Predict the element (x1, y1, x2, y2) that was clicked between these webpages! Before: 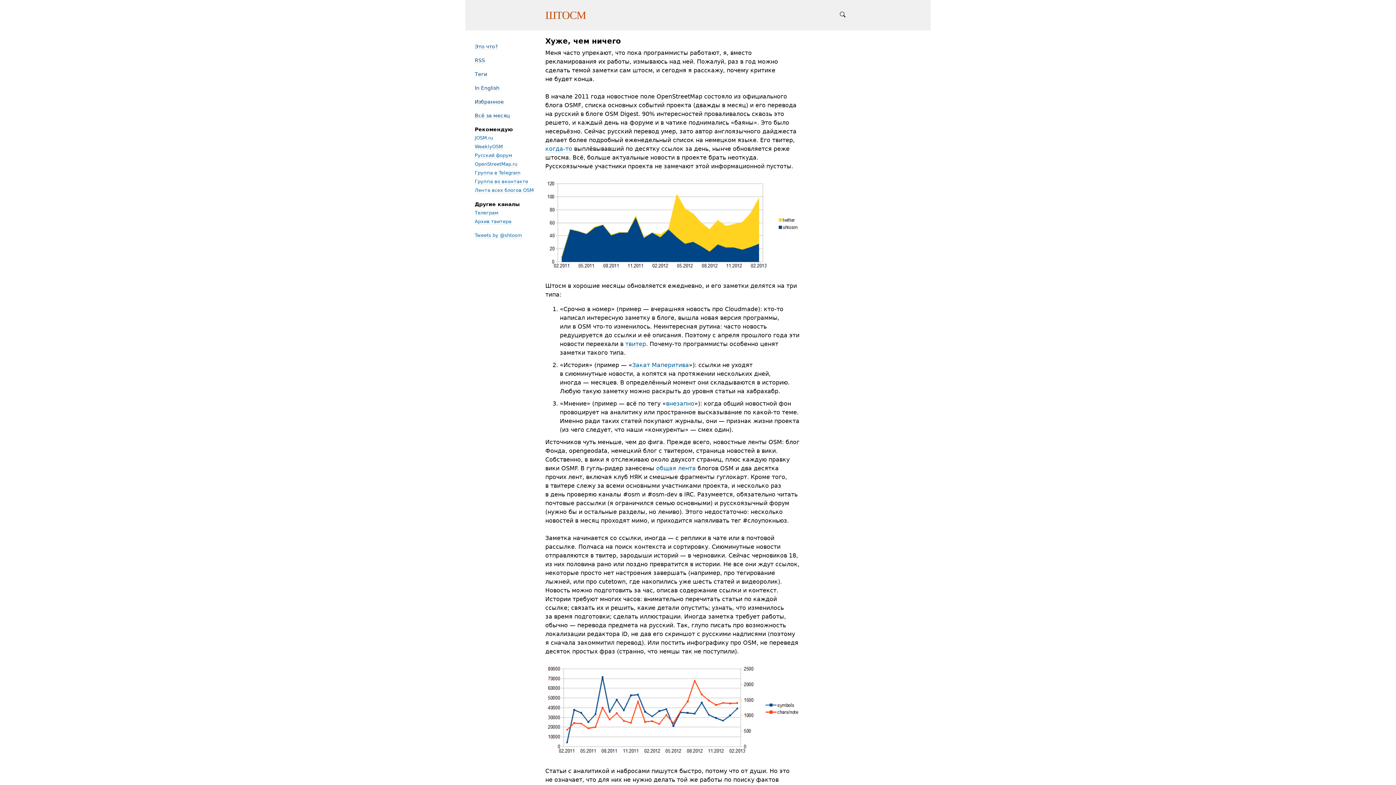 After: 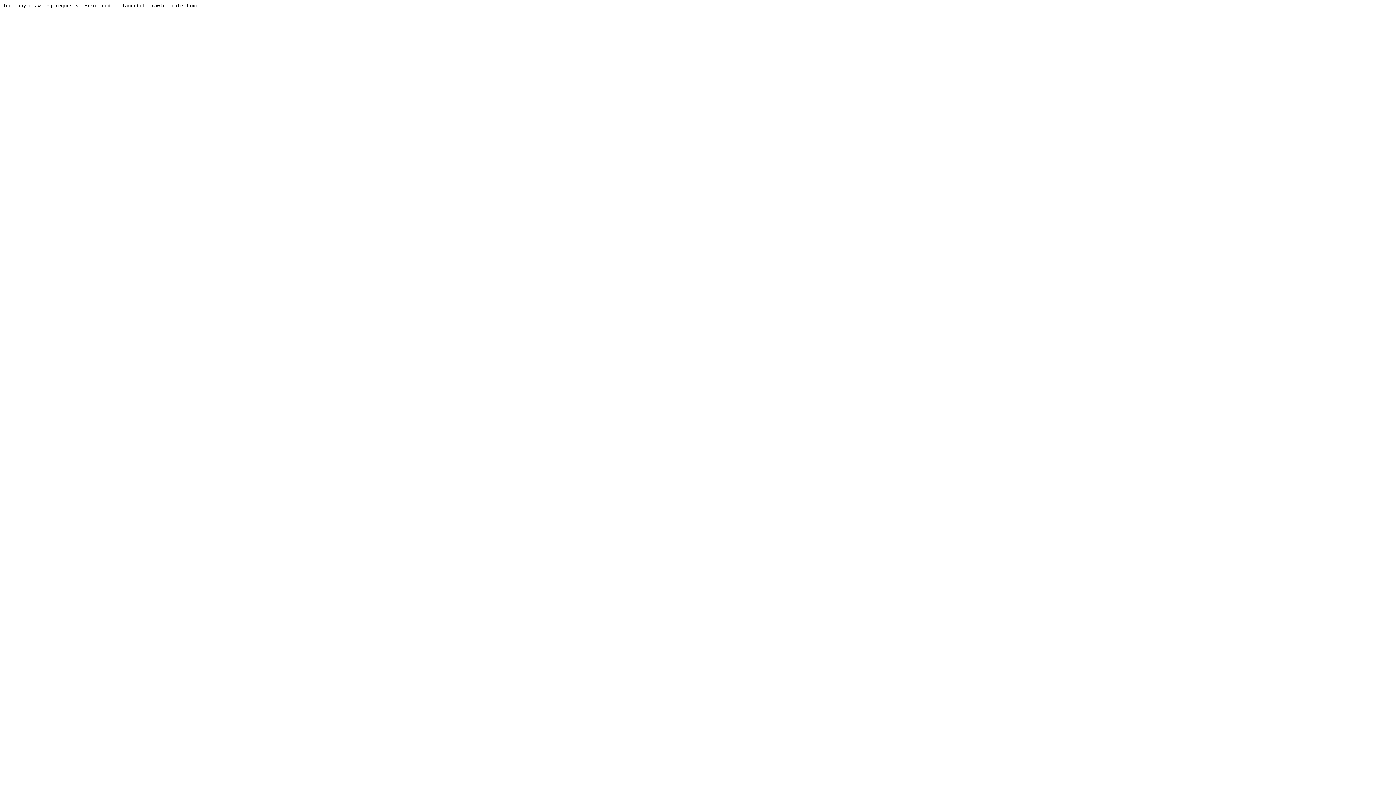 Action: bbox: (474, 152, 512, 158) label: Русский форум